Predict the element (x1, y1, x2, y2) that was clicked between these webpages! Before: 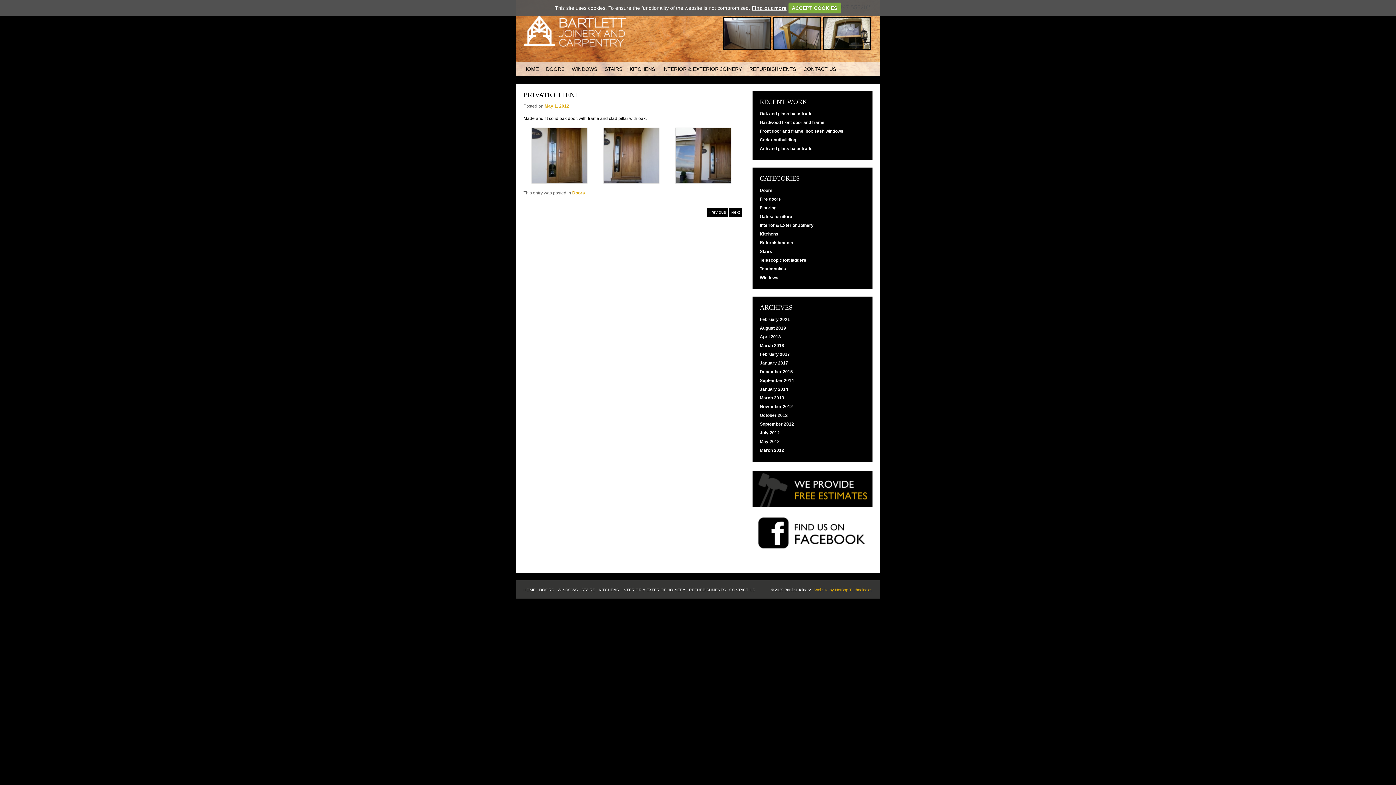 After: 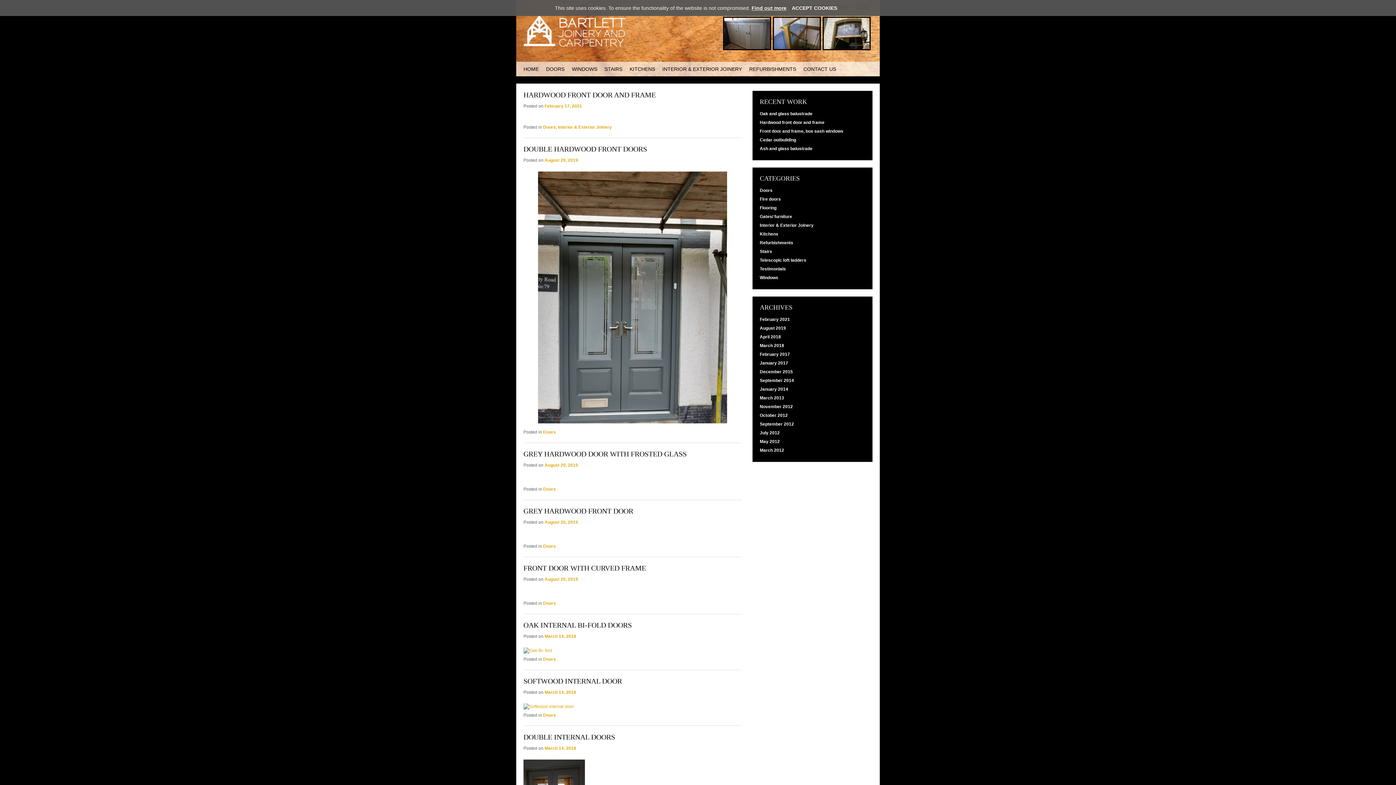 Action: label: DOORS bbox: (546, 66, 564, 72)